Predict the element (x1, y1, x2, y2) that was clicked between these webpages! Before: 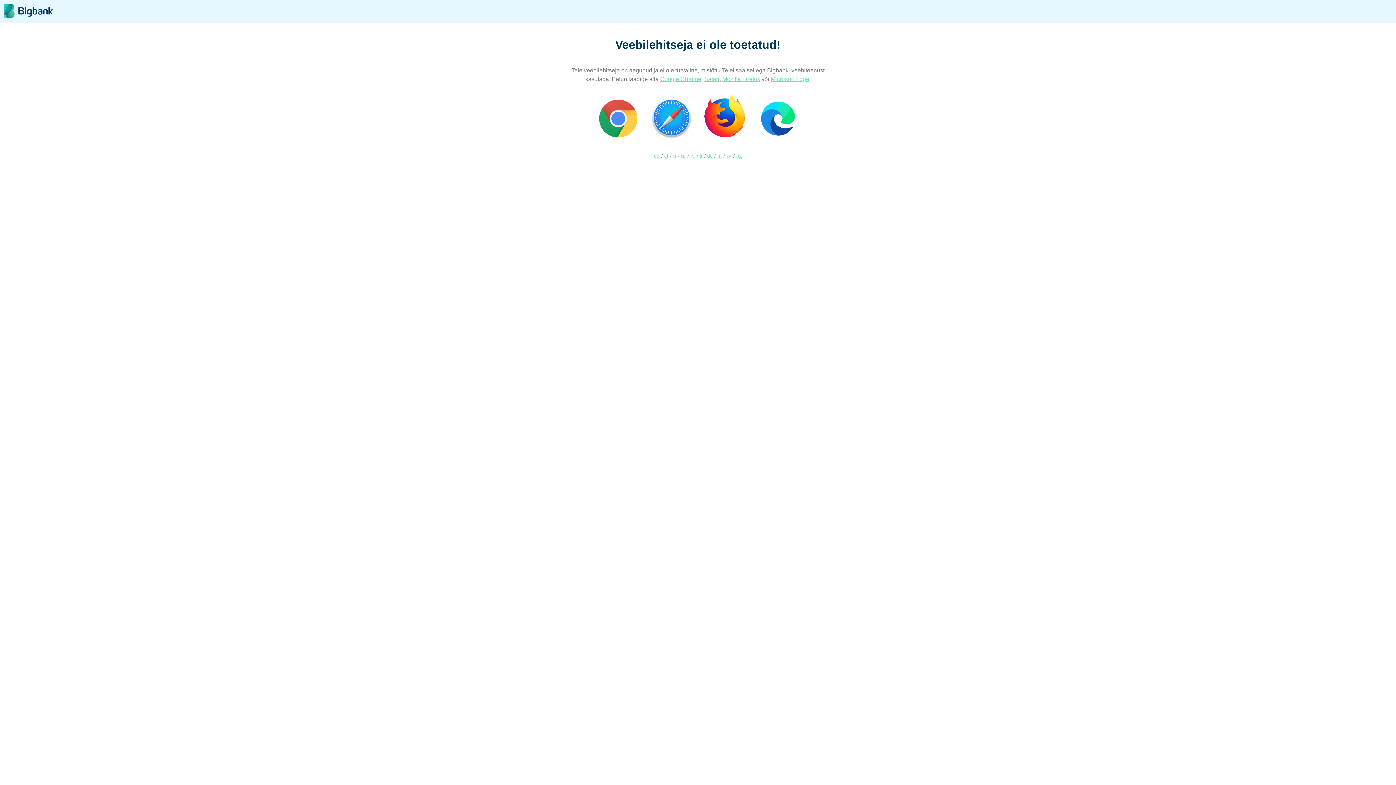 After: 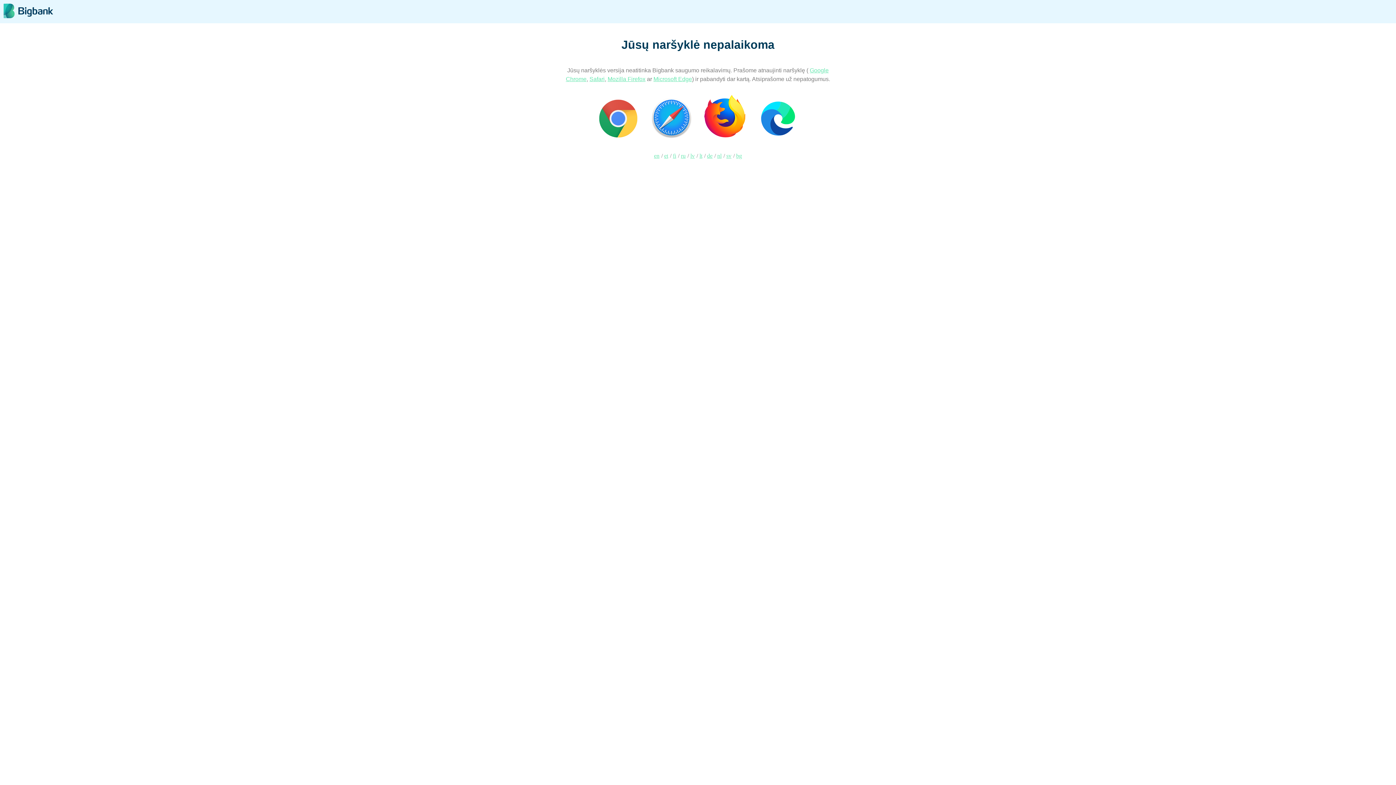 Action: label: lt bbox: (699, 152, 702, 158)